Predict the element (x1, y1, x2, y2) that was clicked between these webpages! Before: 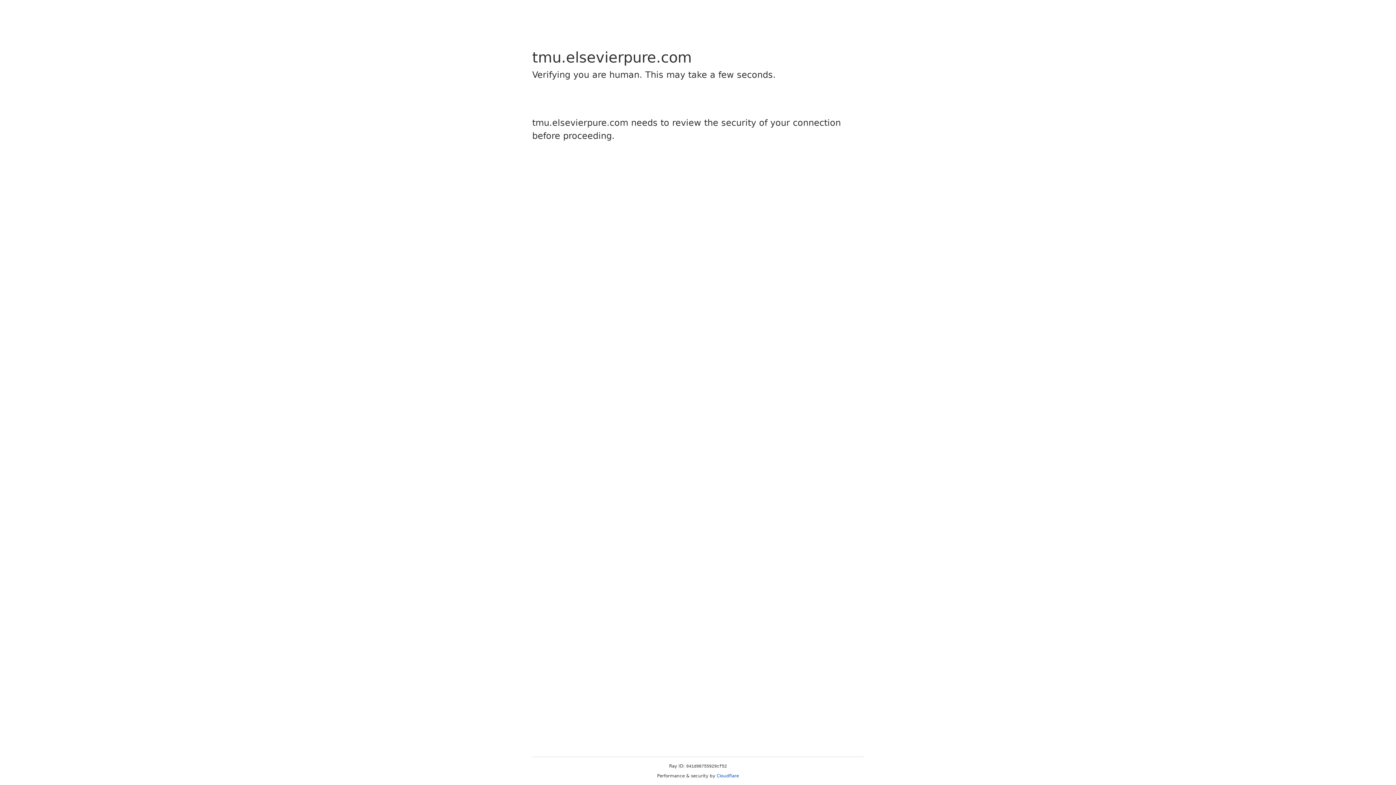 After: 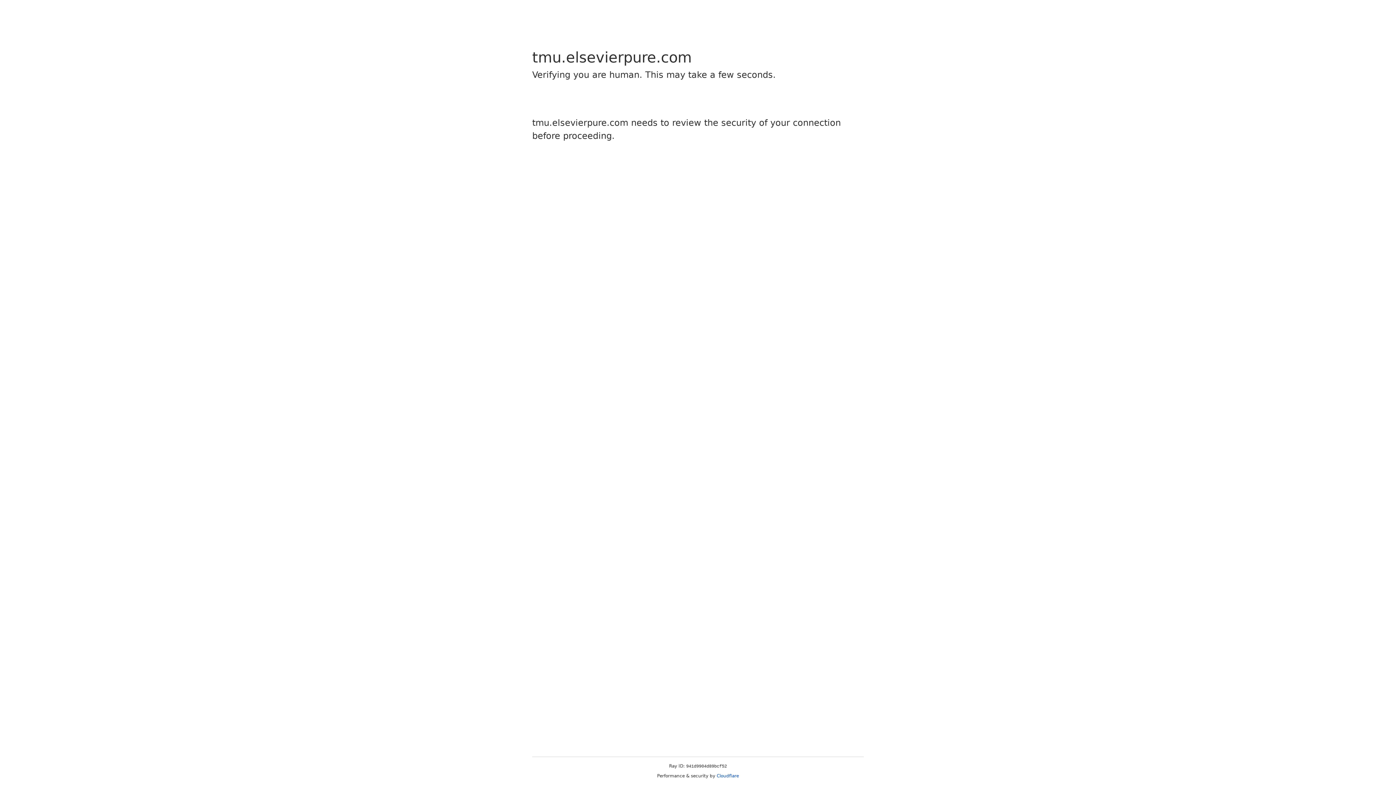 Action: bbox: (716, 773, 739, 778) label: Cloudflare